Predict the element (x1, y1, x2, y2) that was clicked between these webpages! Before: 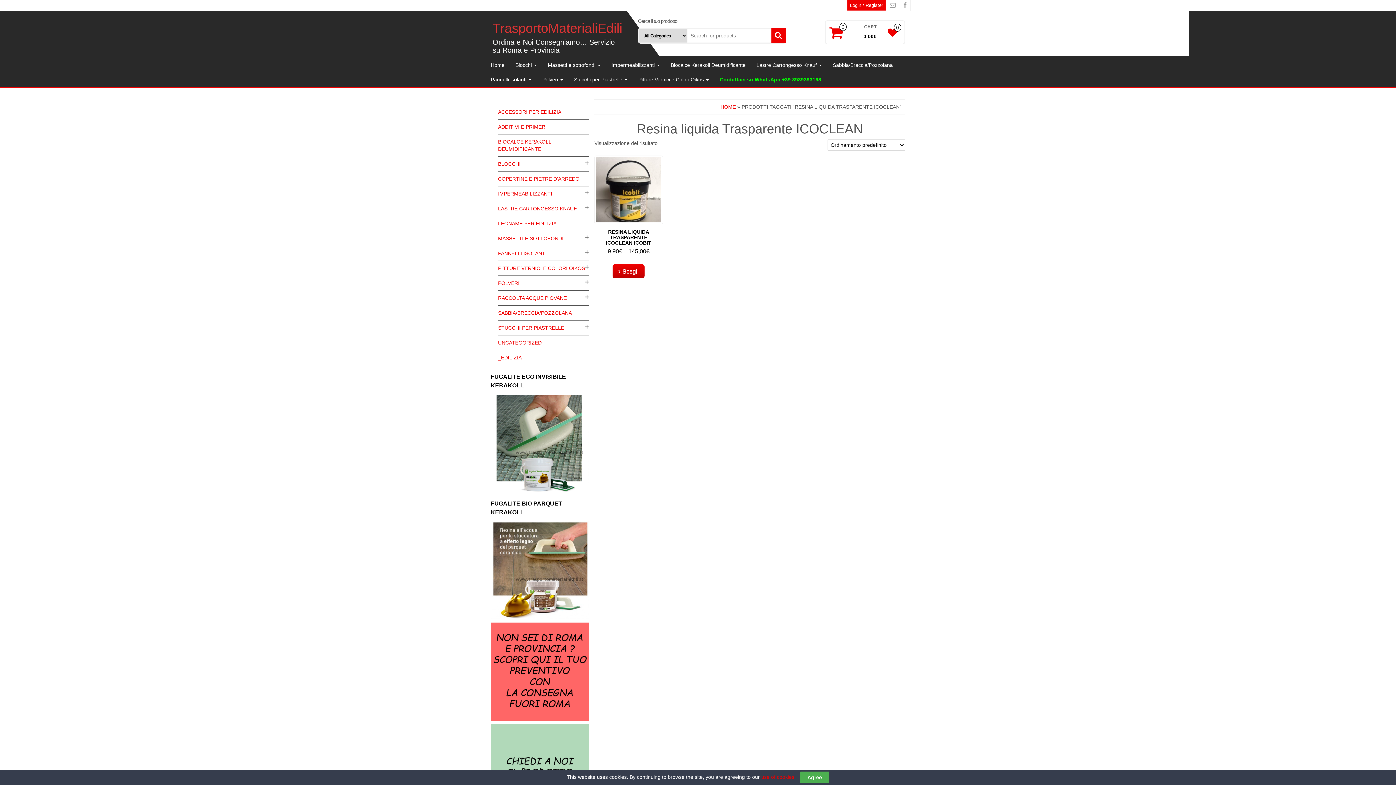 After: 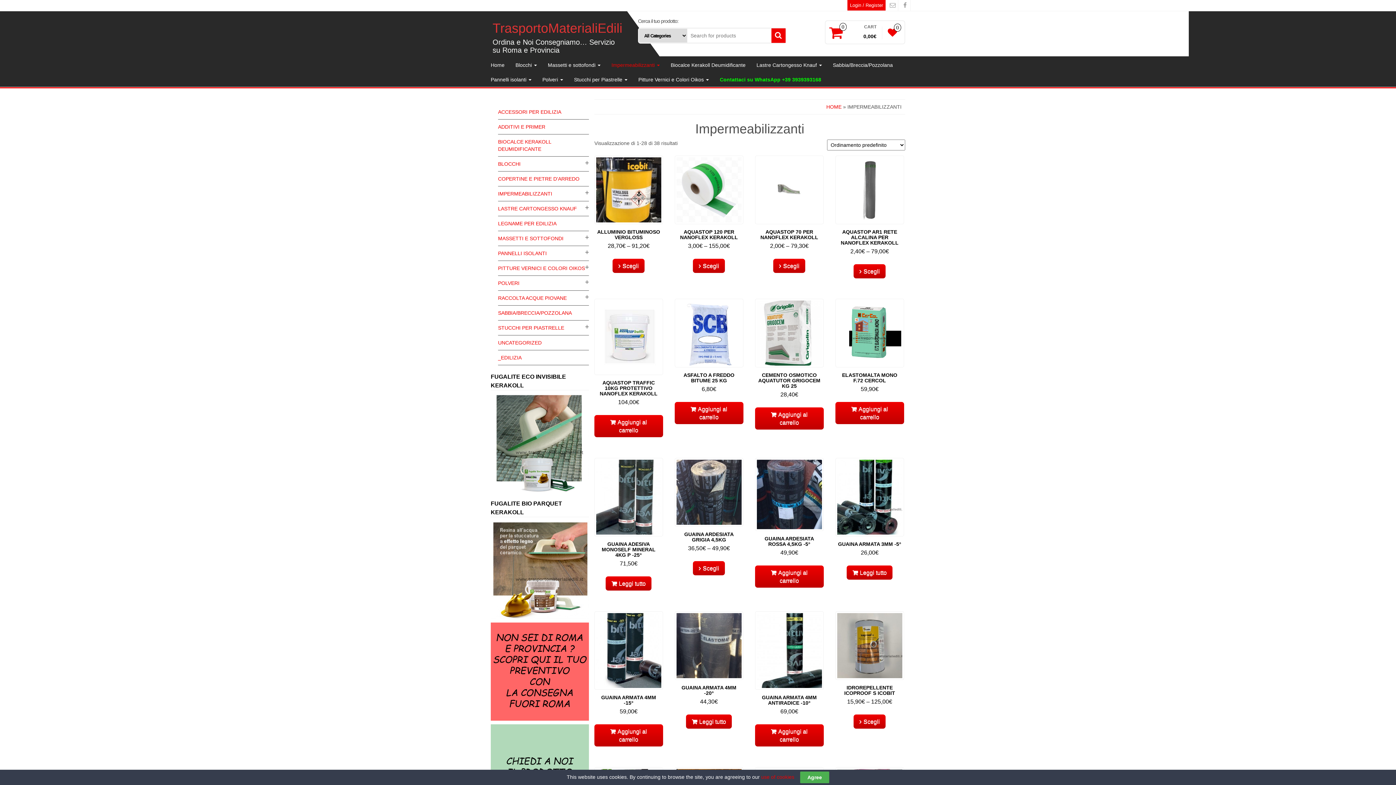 Action: bbox: (606, 57, 665, 72) label: Impermeabilizzanti 